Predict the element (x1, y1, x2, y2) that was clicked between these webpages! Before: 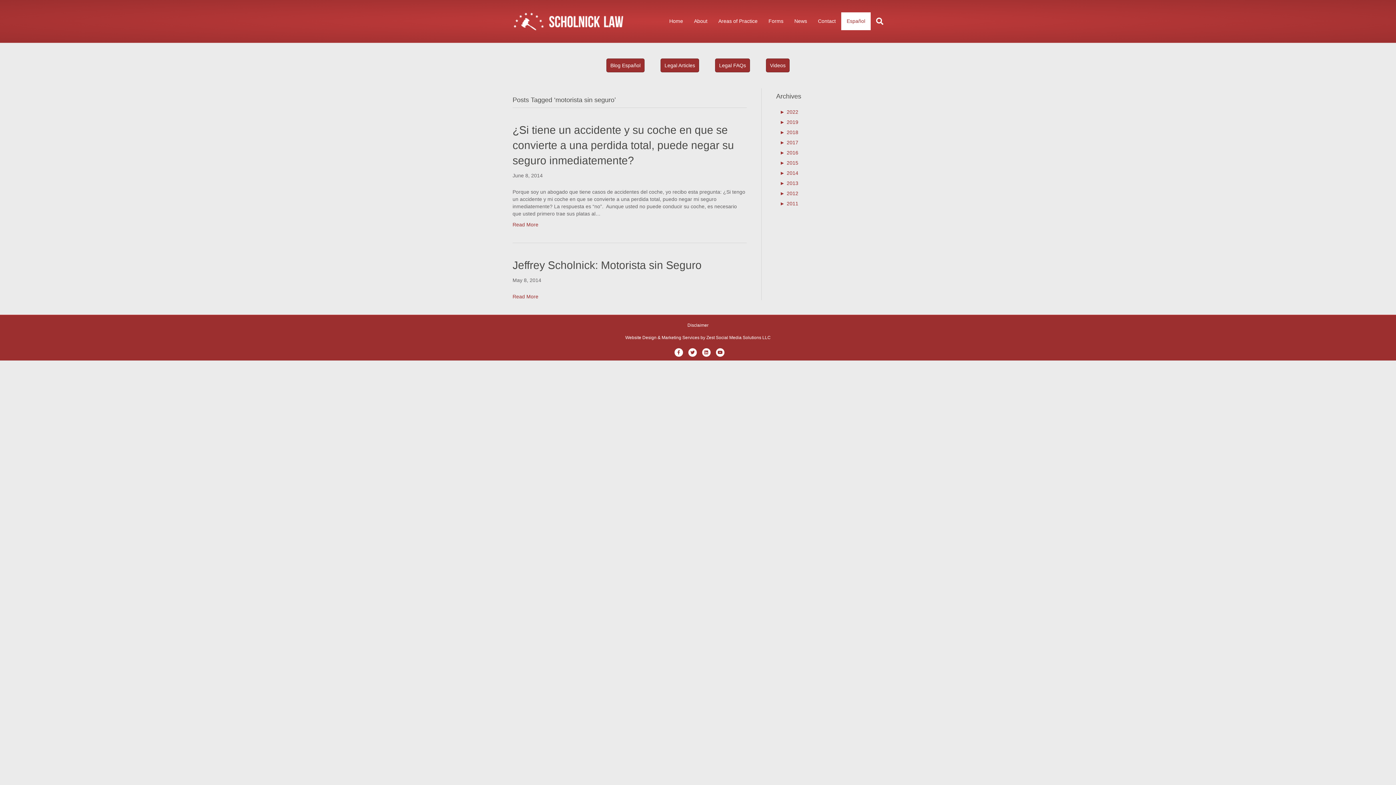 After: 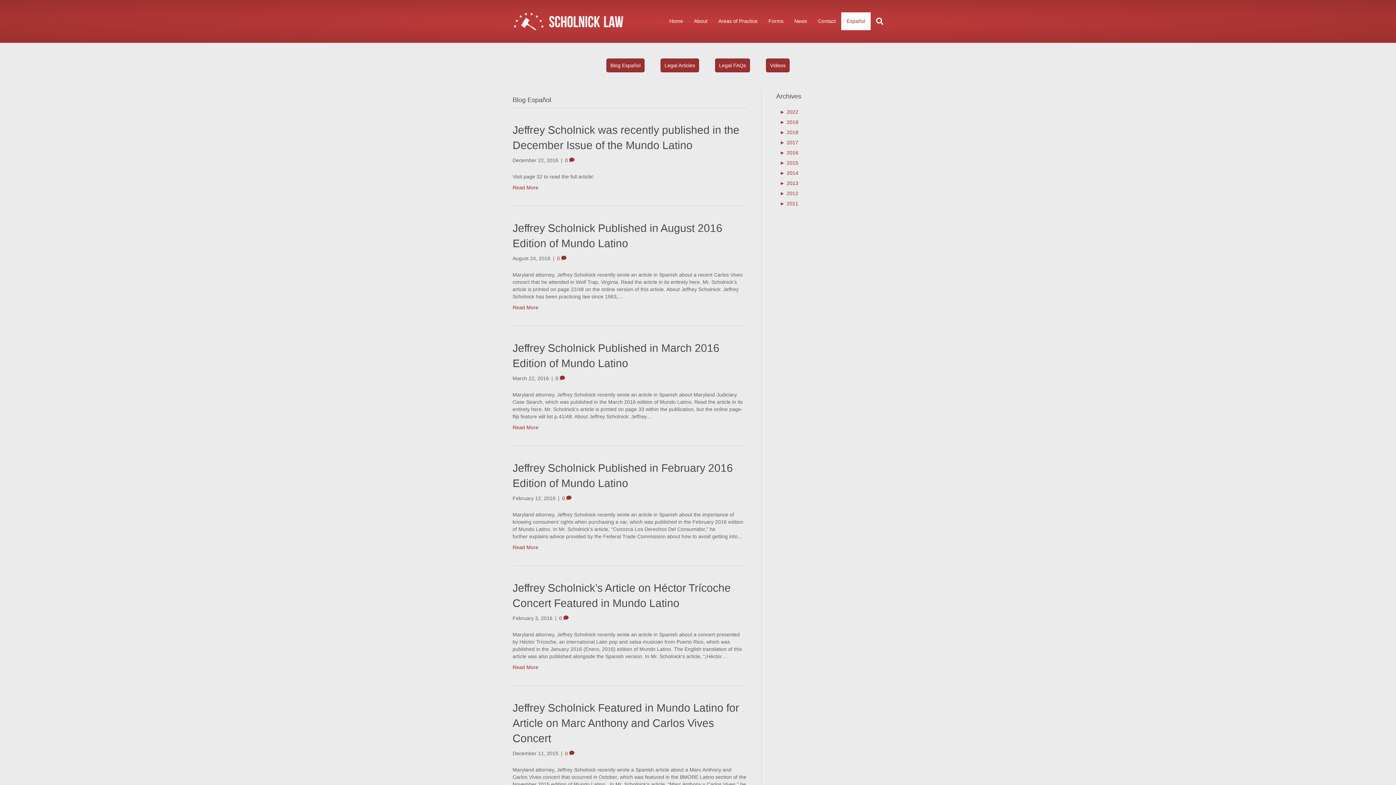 Action: label: Blog Español bbox: (606, 58, 644, 72)